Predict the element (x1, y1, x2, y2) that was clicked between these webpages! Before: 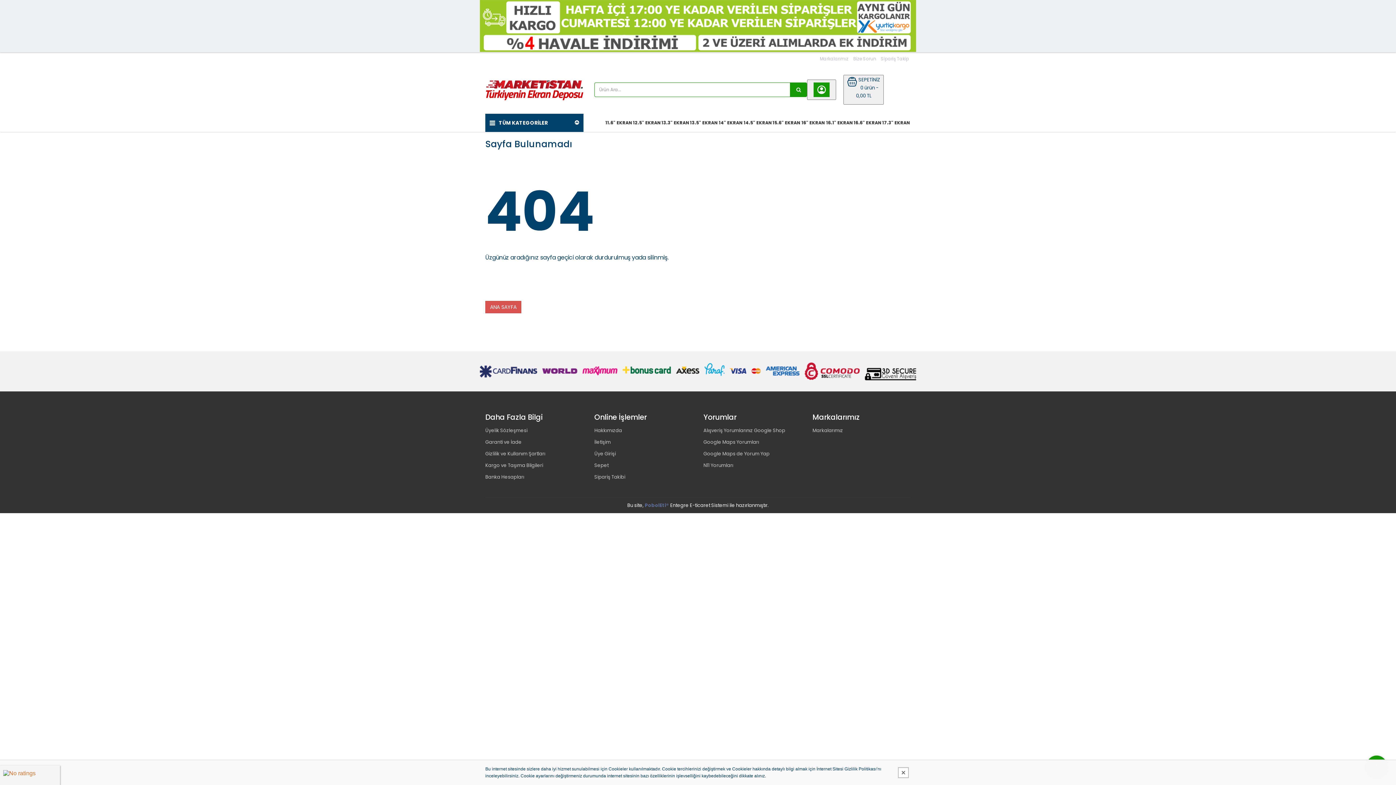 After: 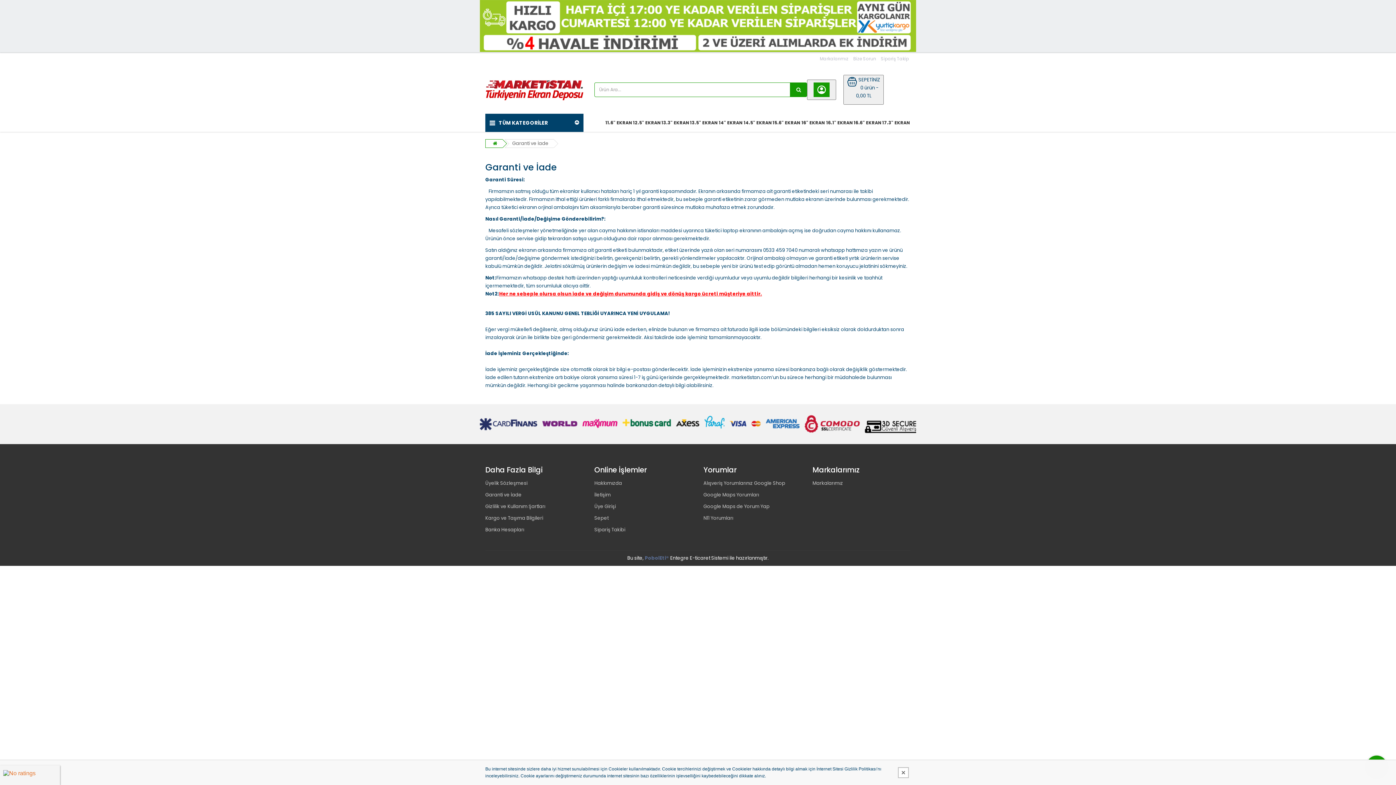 Action: bbox: (485, 436, 583, 448) label: Garanti ve İade